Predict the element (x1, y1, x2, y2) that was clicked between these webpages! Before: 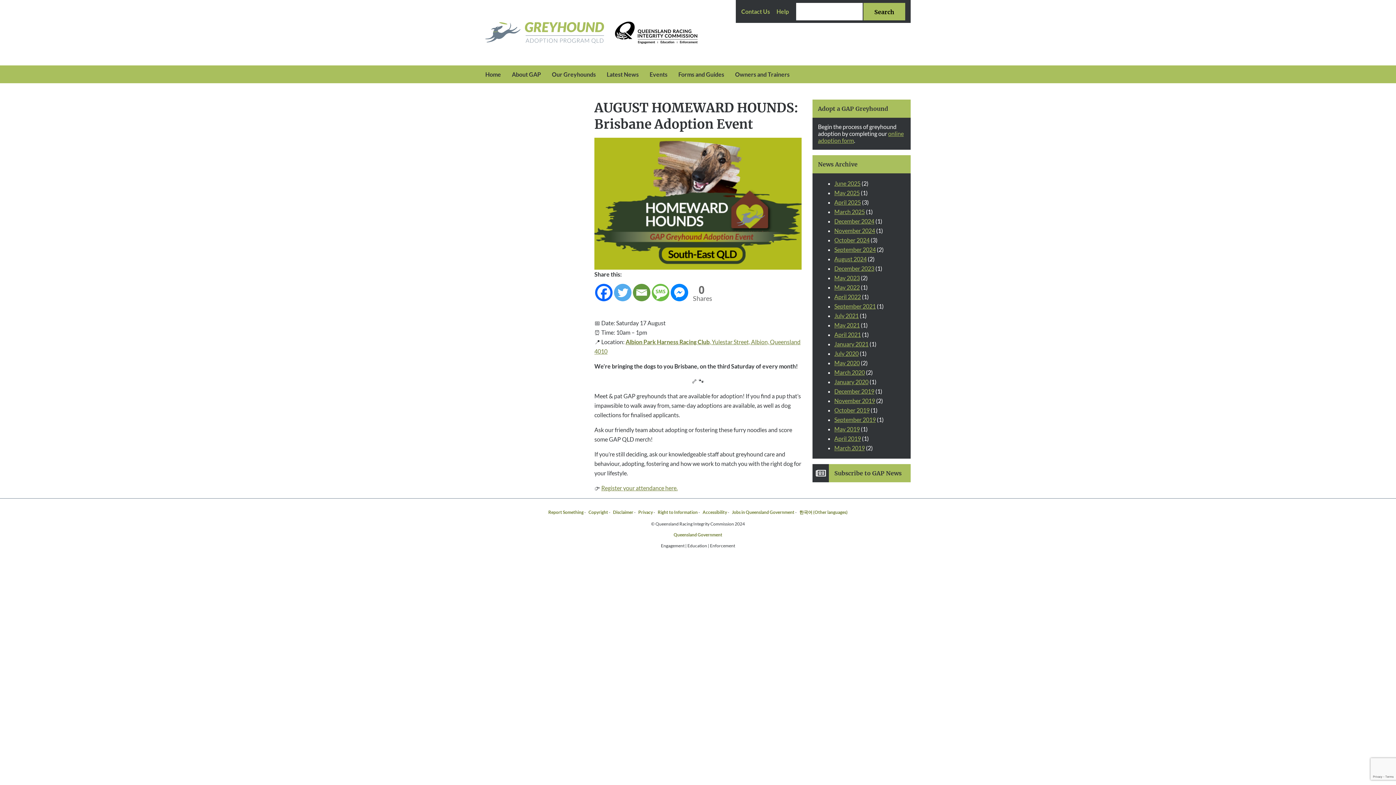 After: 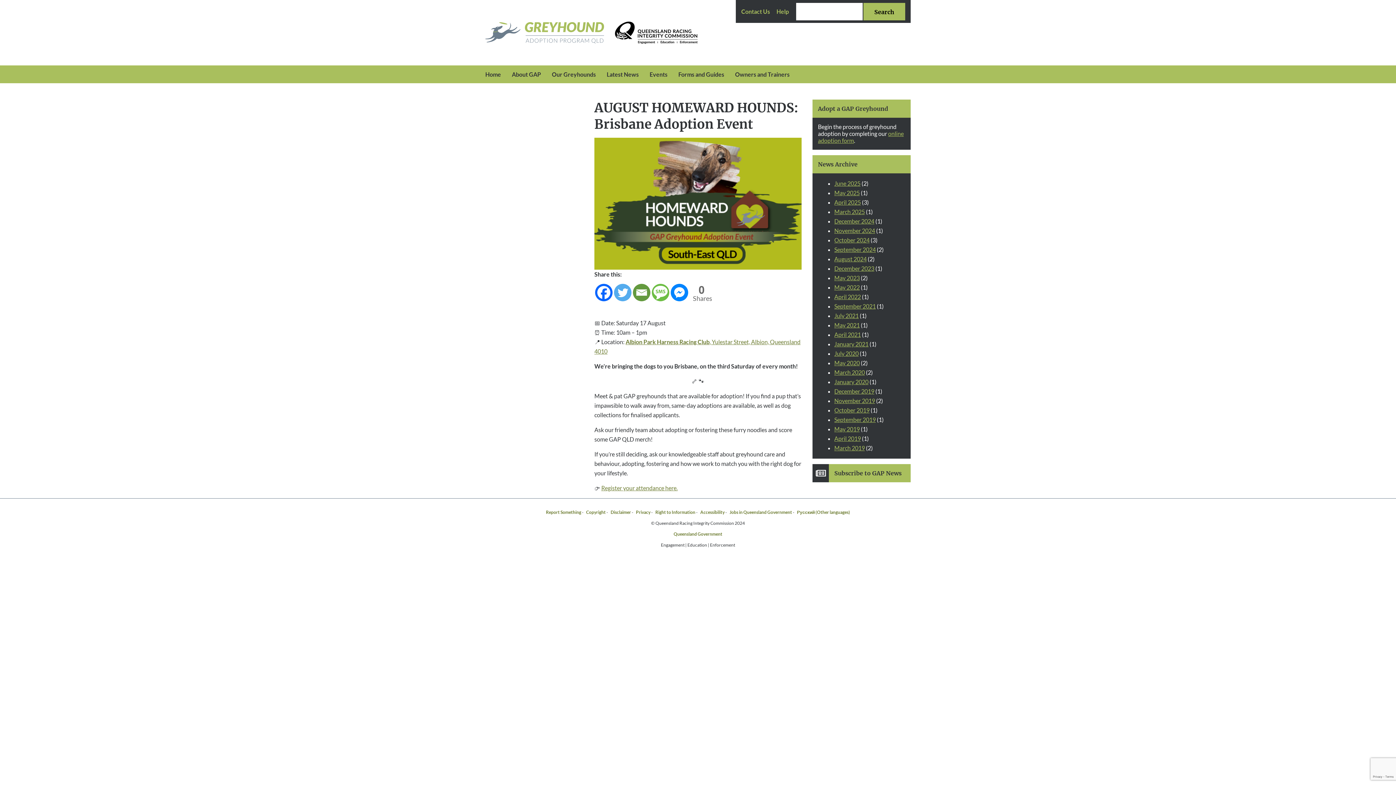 Action: label: Email bbox: (633, 278, 650, 301)